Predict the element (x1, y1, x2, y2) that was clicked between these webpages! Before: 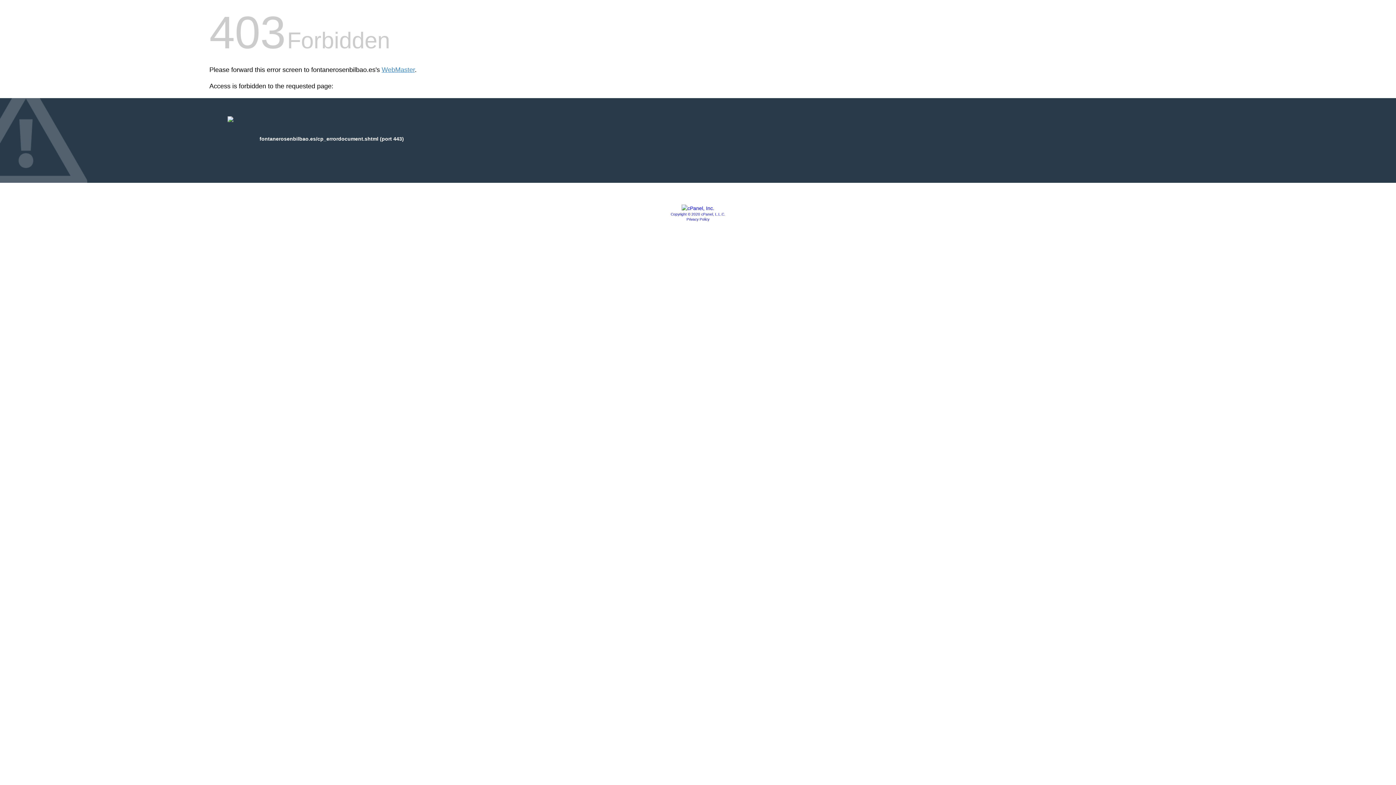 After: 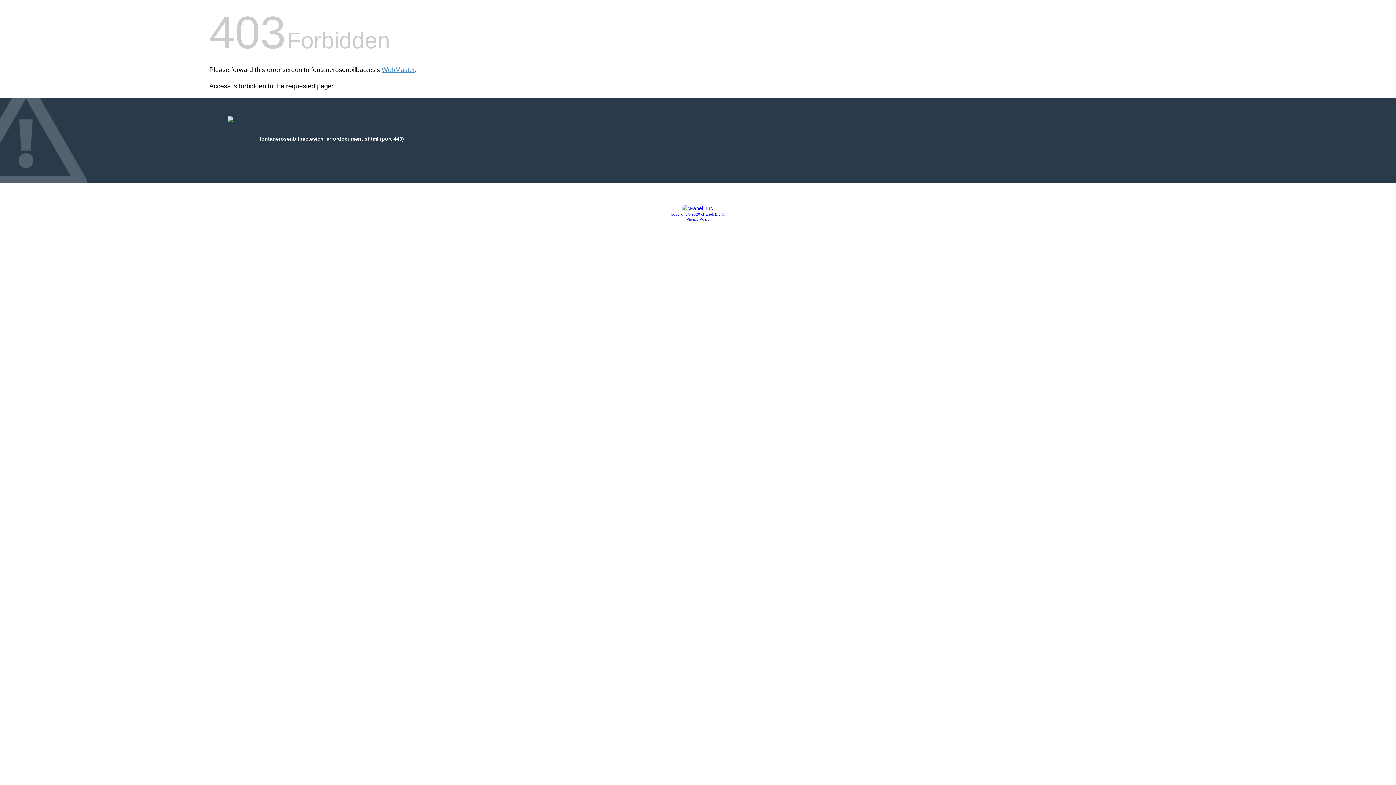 Action: bbox: (670, 212, 725, 216) label: Copyright © 2020 cPanel, L.L.C.